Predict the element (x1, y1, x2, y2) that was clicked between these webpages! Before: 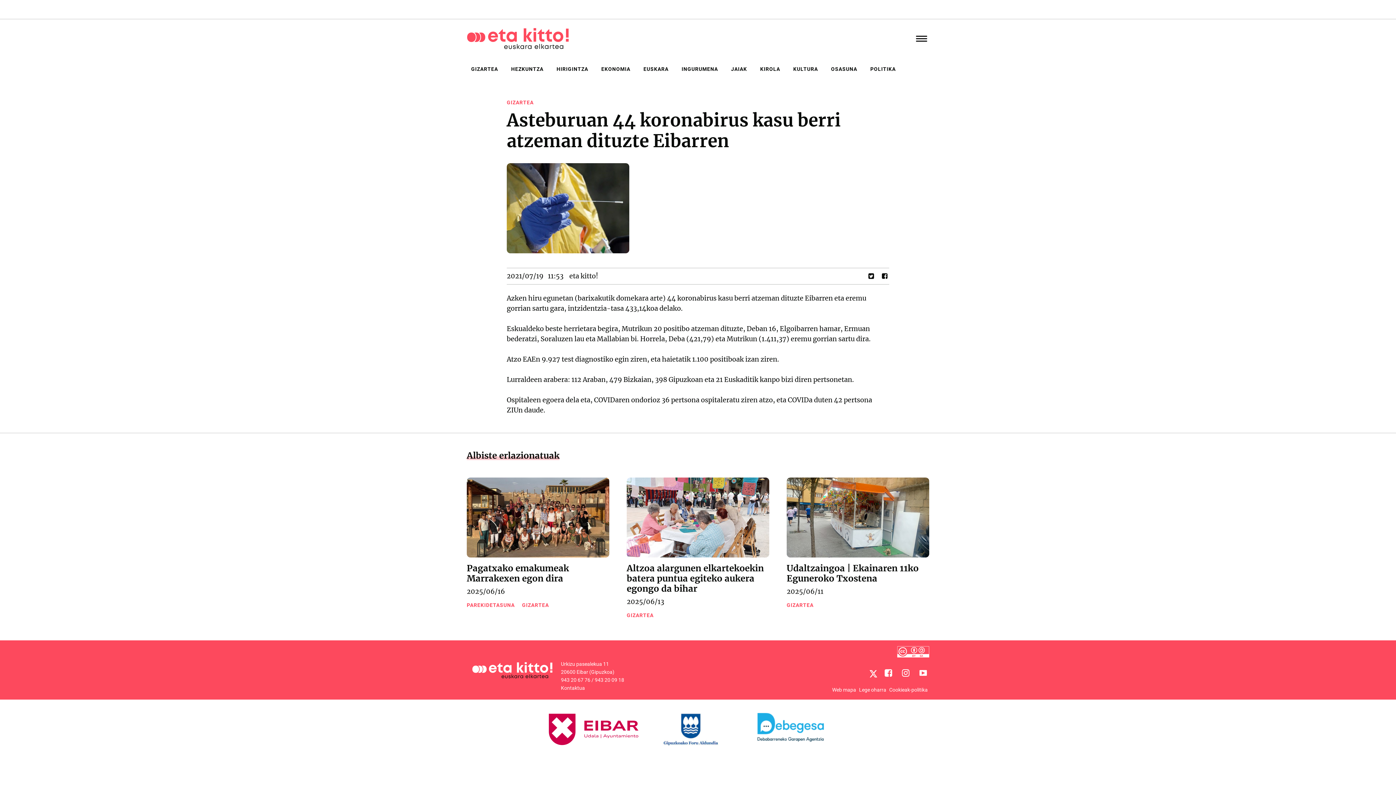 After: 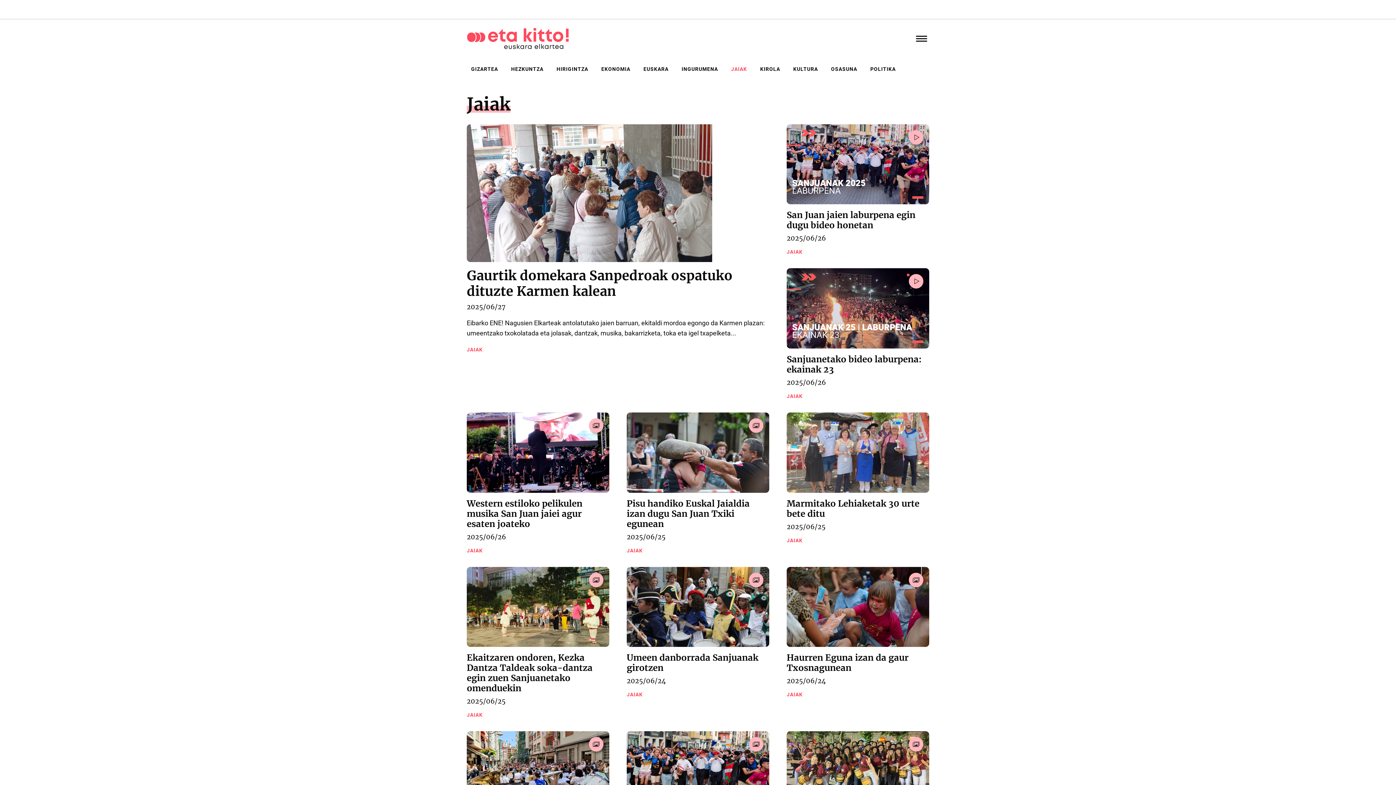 Action: label: JAIAK bbox: (728, 63, 750, 74)